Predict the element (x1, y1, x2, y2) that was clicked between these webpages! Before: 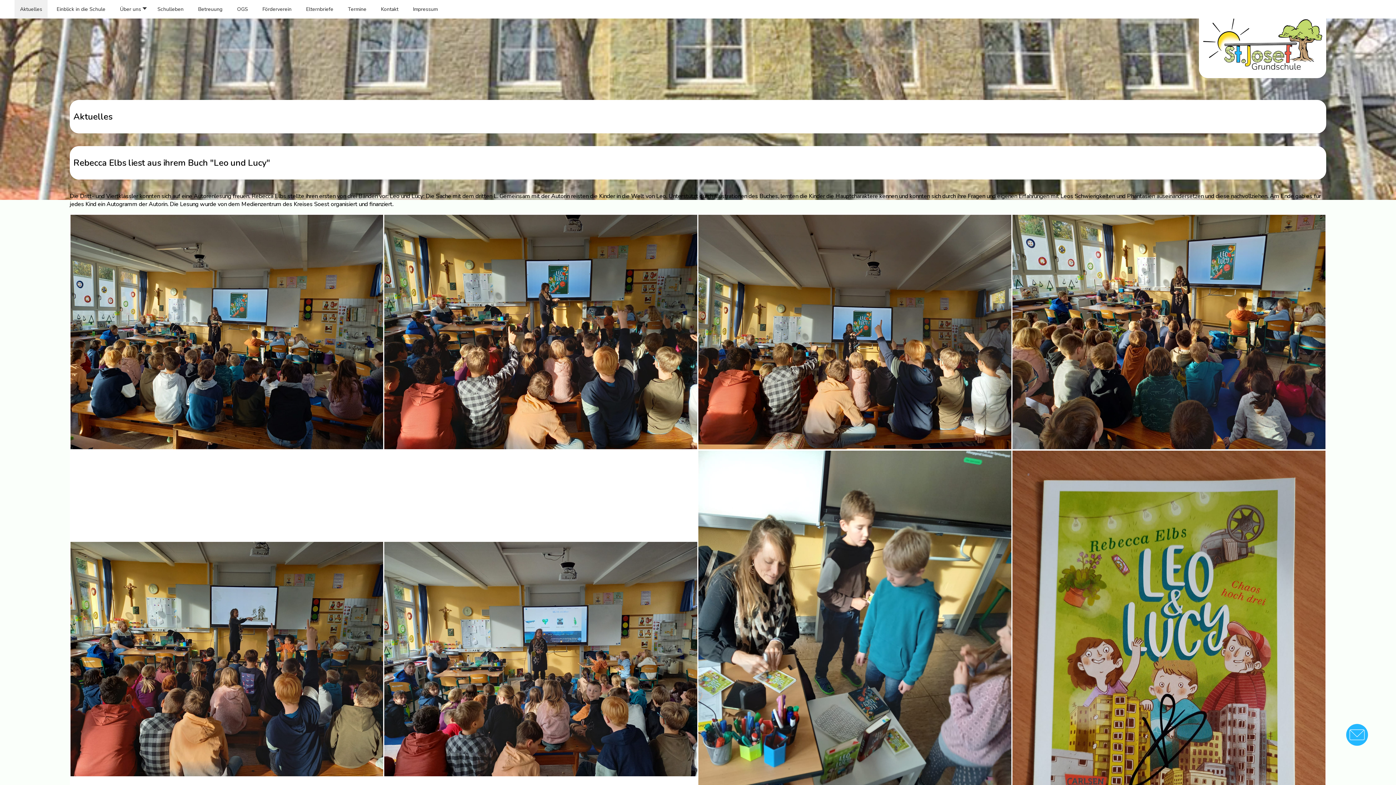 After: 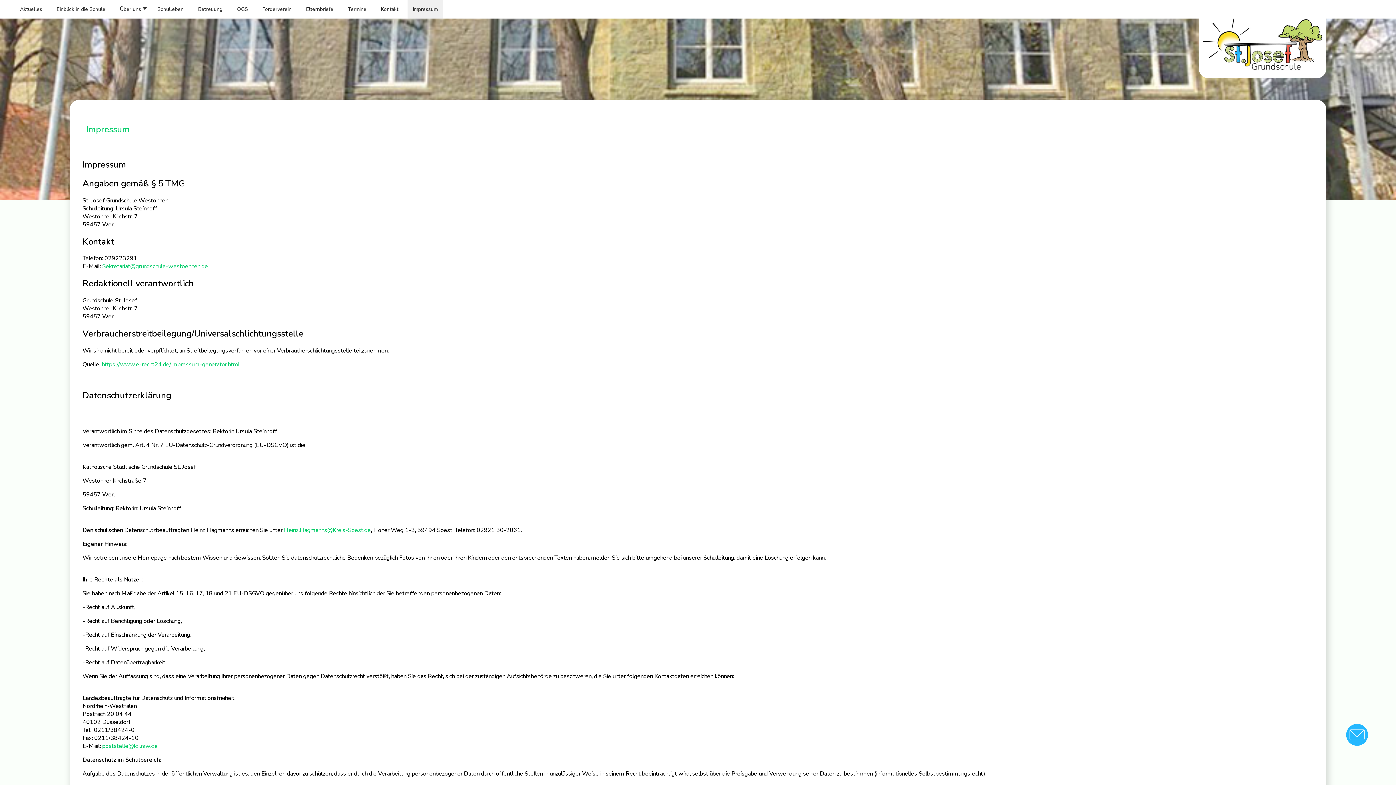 Action: label: Impressum bbox: (407, 0, 443, 18)